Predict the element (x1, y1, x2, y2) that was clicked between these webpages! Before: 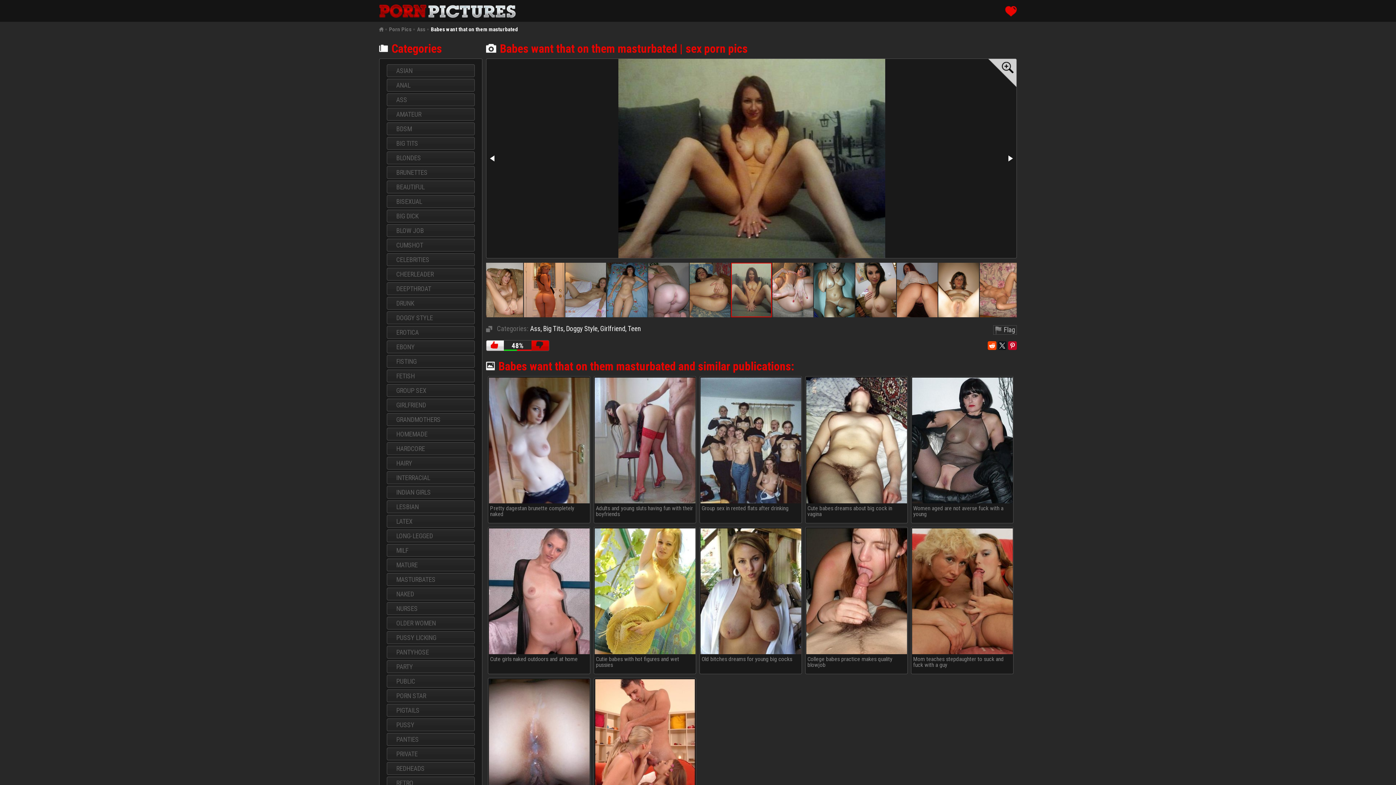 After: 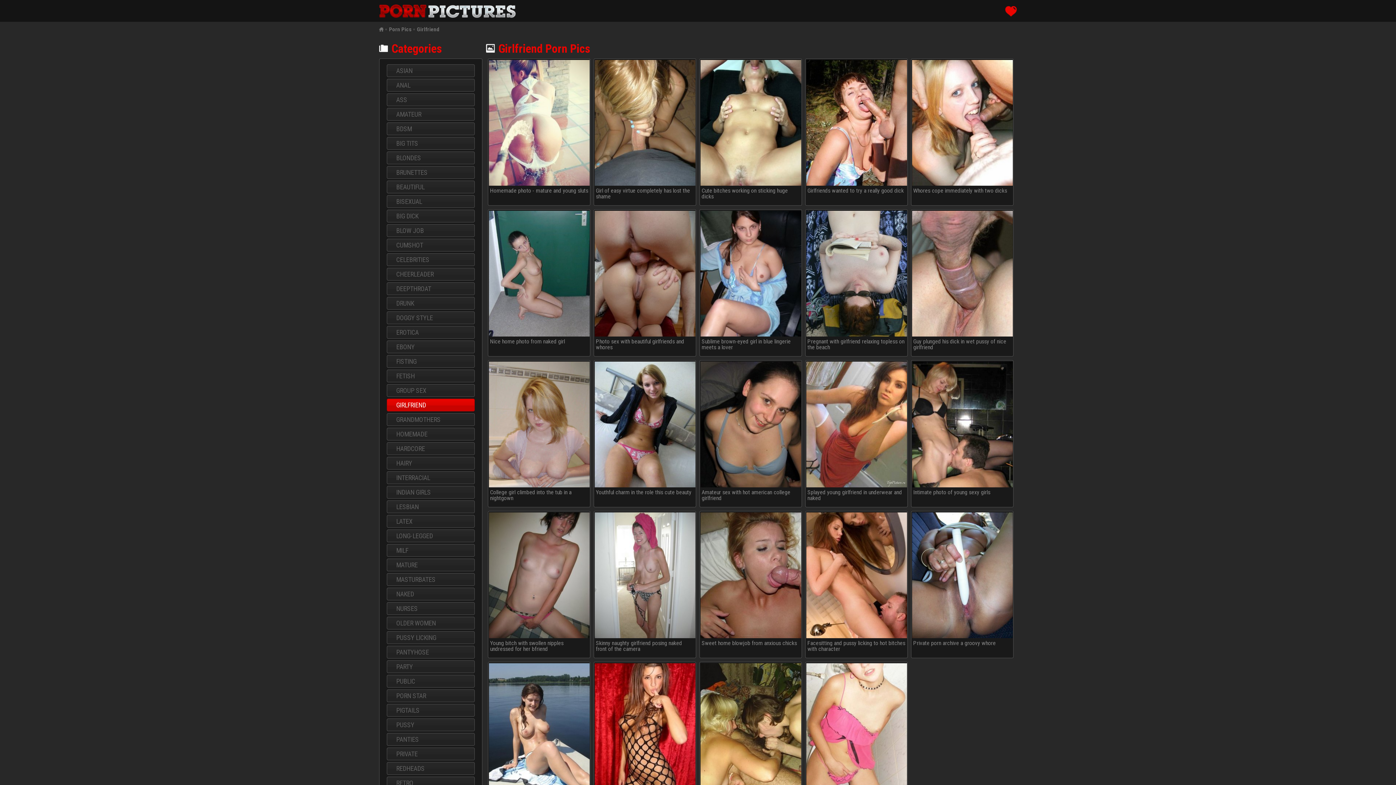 Action: label: Girlfriend bbox: (600, 325, 625, 332)